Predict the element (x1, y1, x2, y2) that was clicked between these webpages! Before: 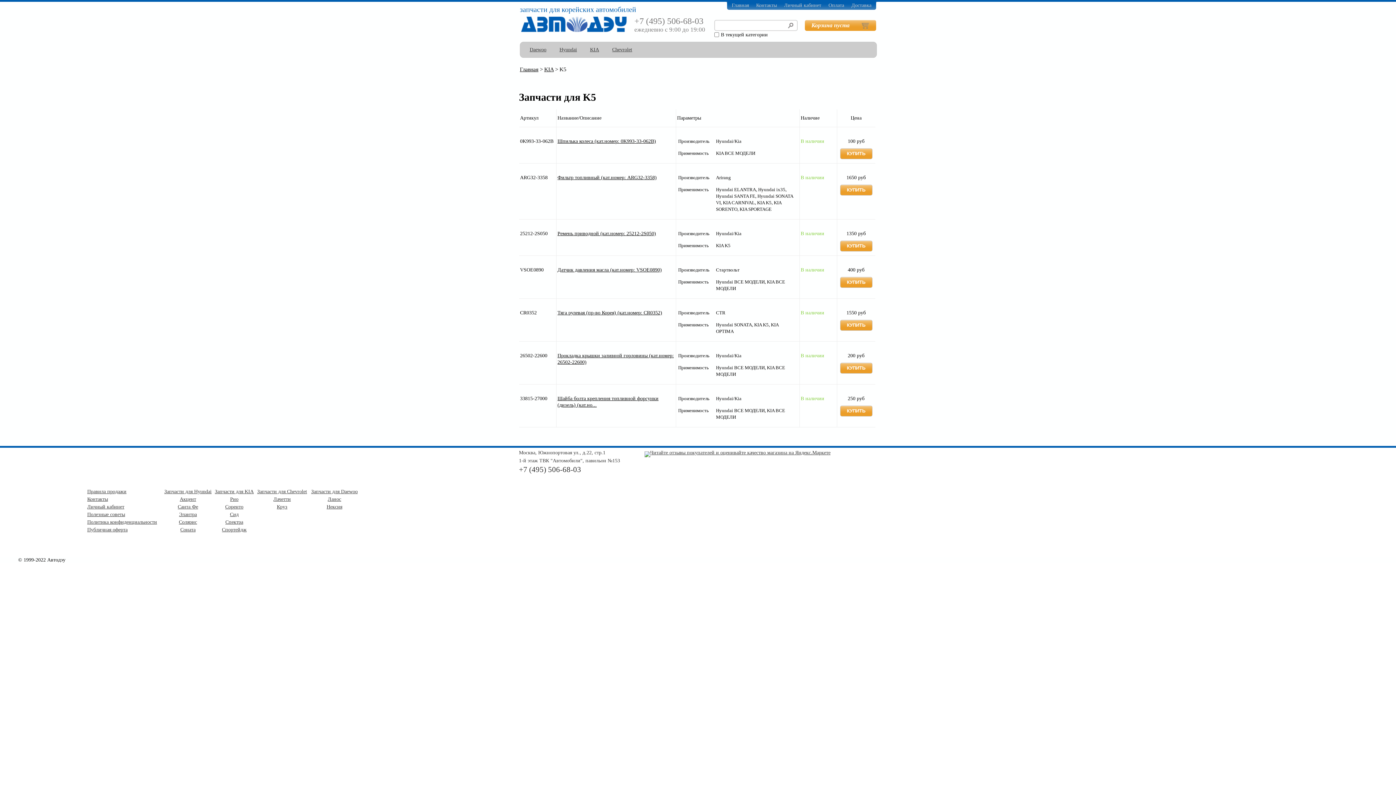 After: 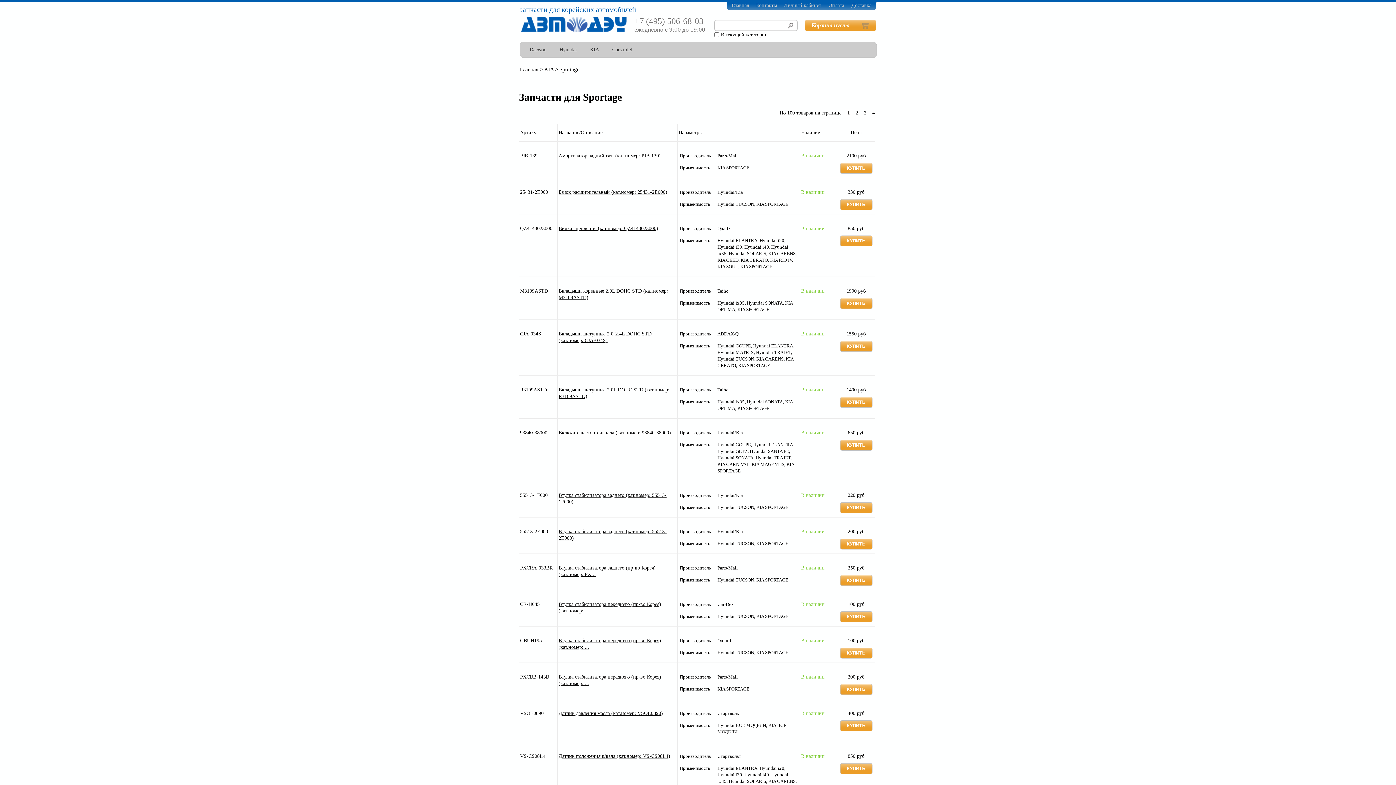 Action: label: Спортейдж bbox: (222, 527, 246, 532)